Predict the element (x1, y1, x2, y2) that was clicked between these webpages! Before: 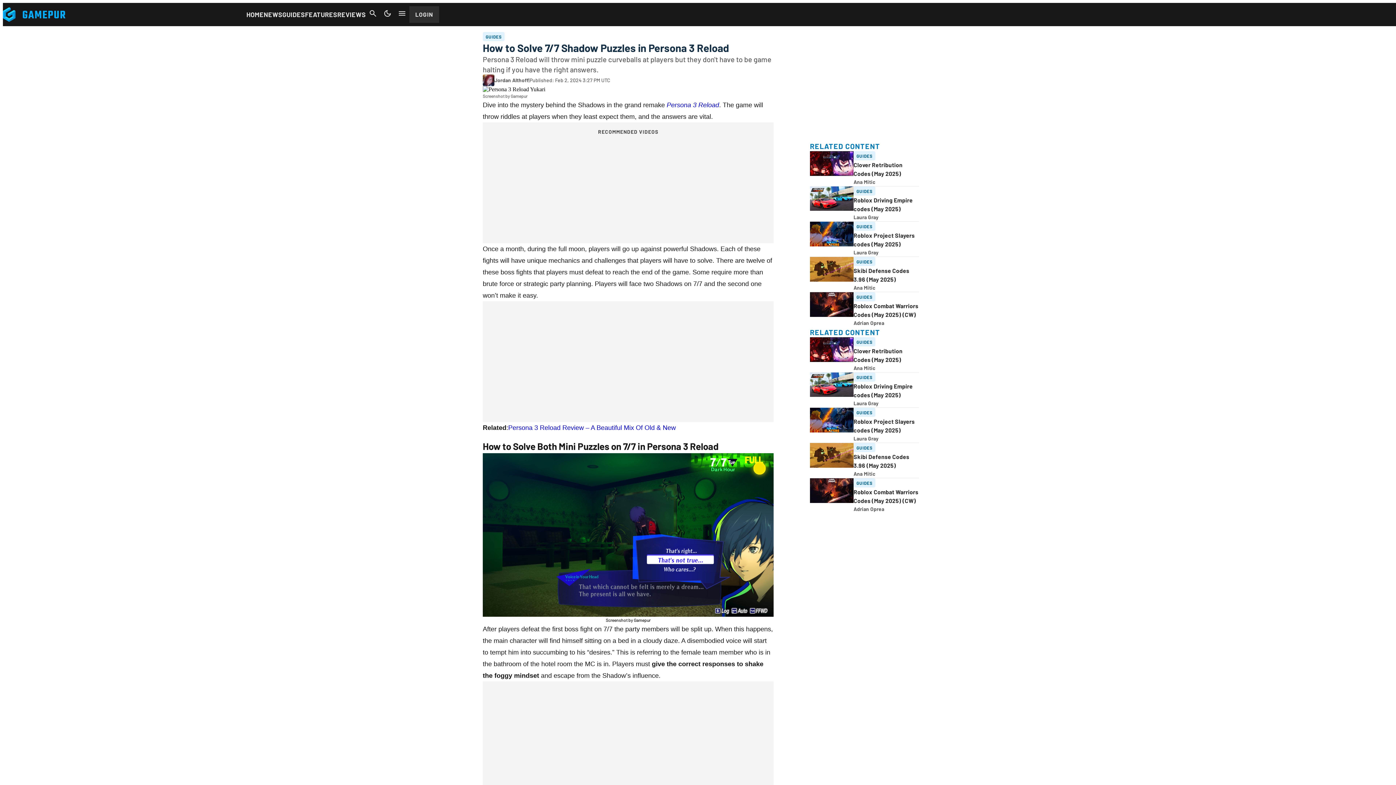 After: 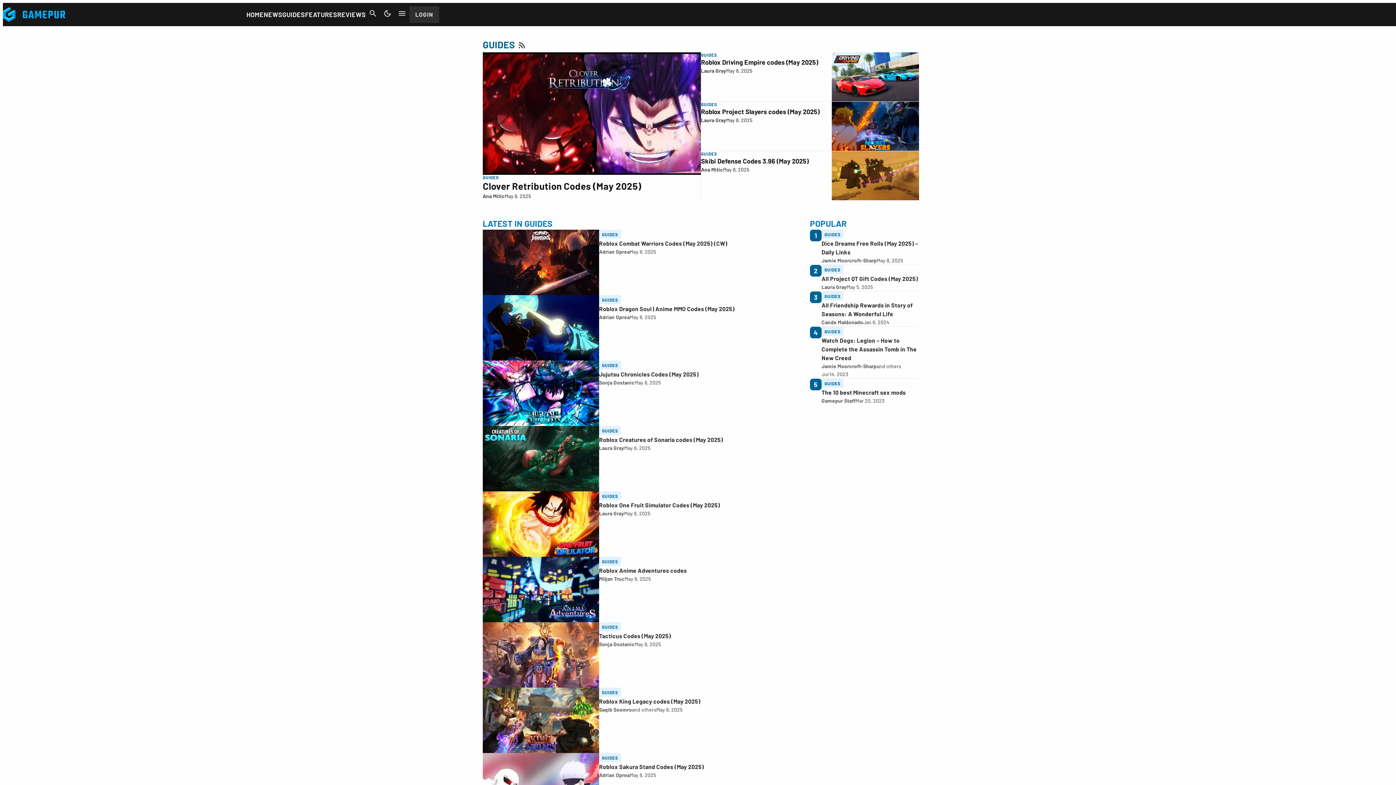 Action: bbox: (853, 478, 875, 487) label: GUIDES